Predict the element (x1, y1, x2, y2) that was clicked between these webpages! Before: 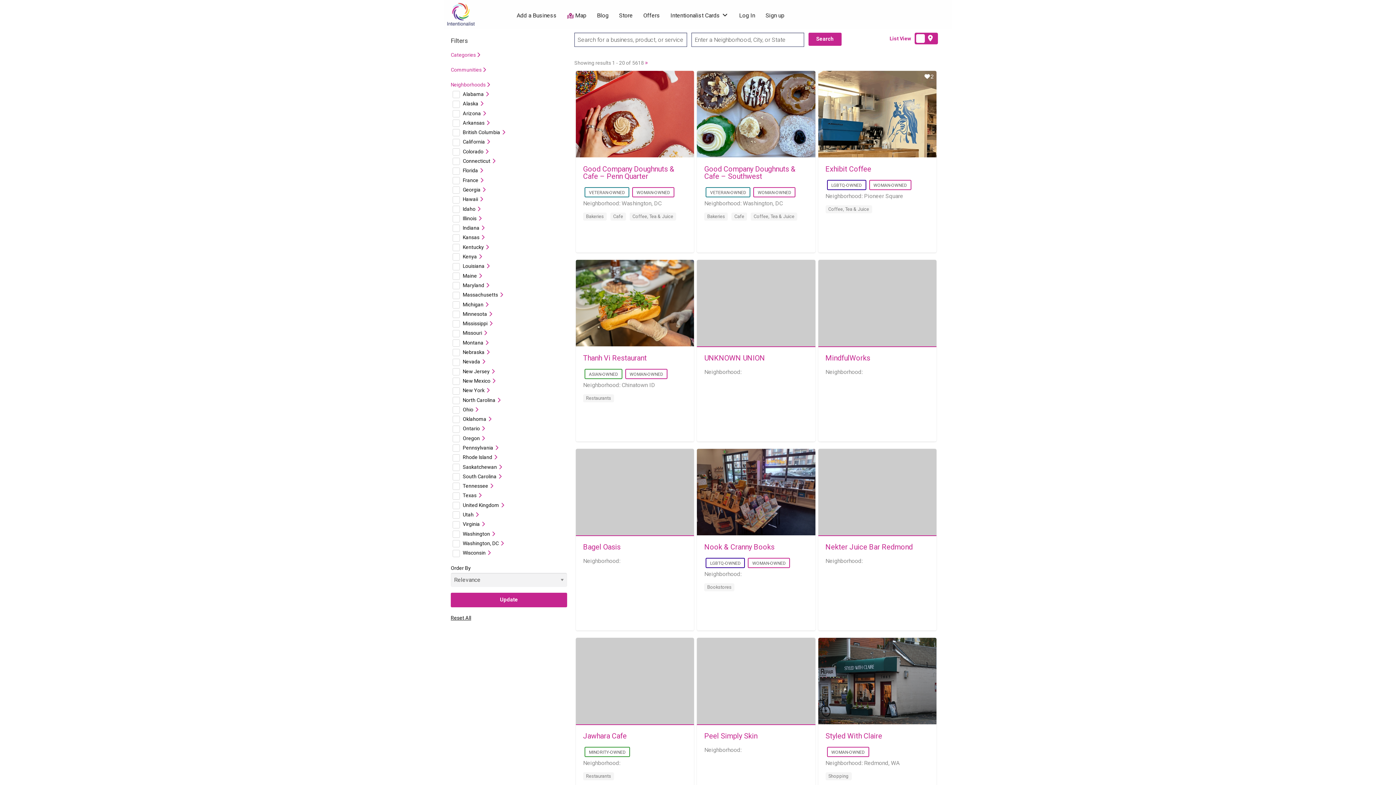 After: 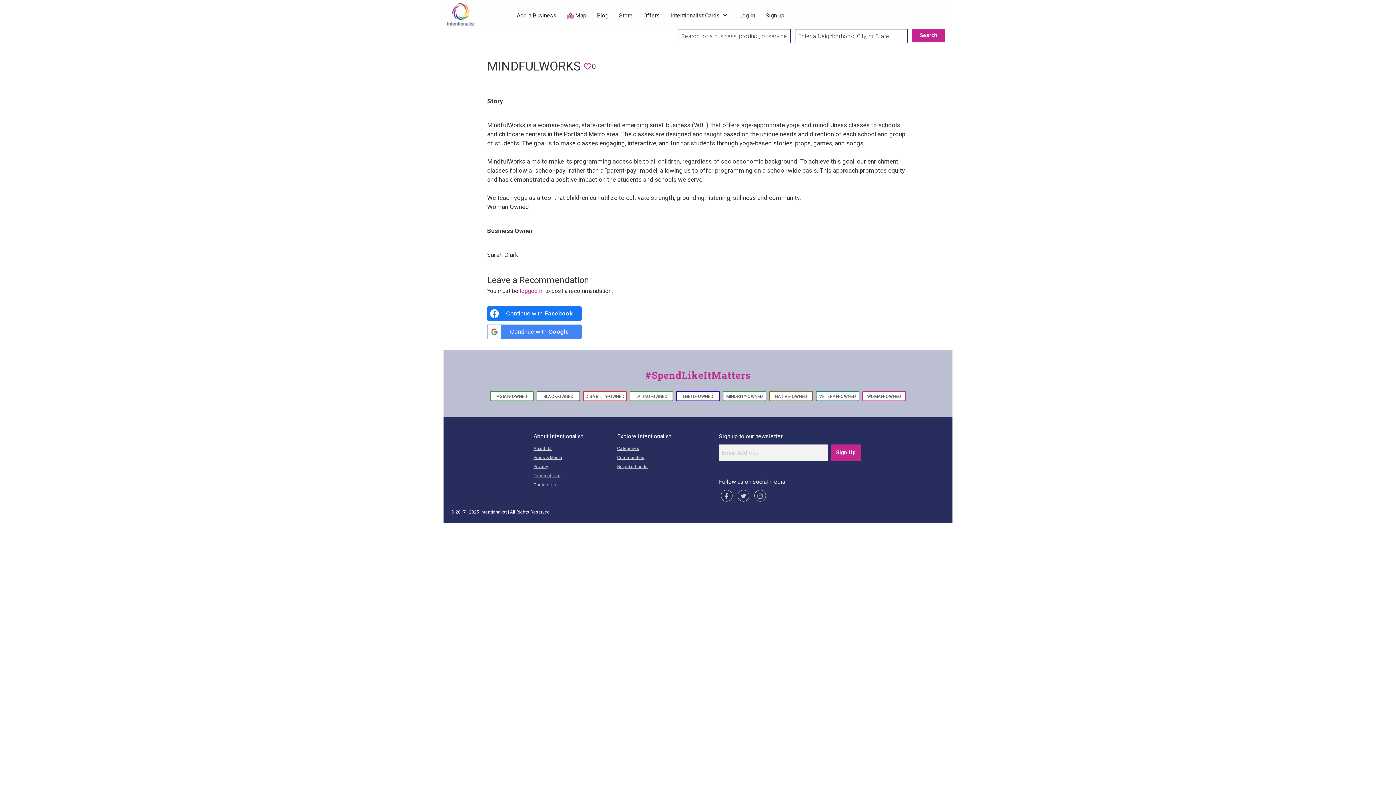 Action: bbox: (825, 353, 870, 362) label: MindfulWorks